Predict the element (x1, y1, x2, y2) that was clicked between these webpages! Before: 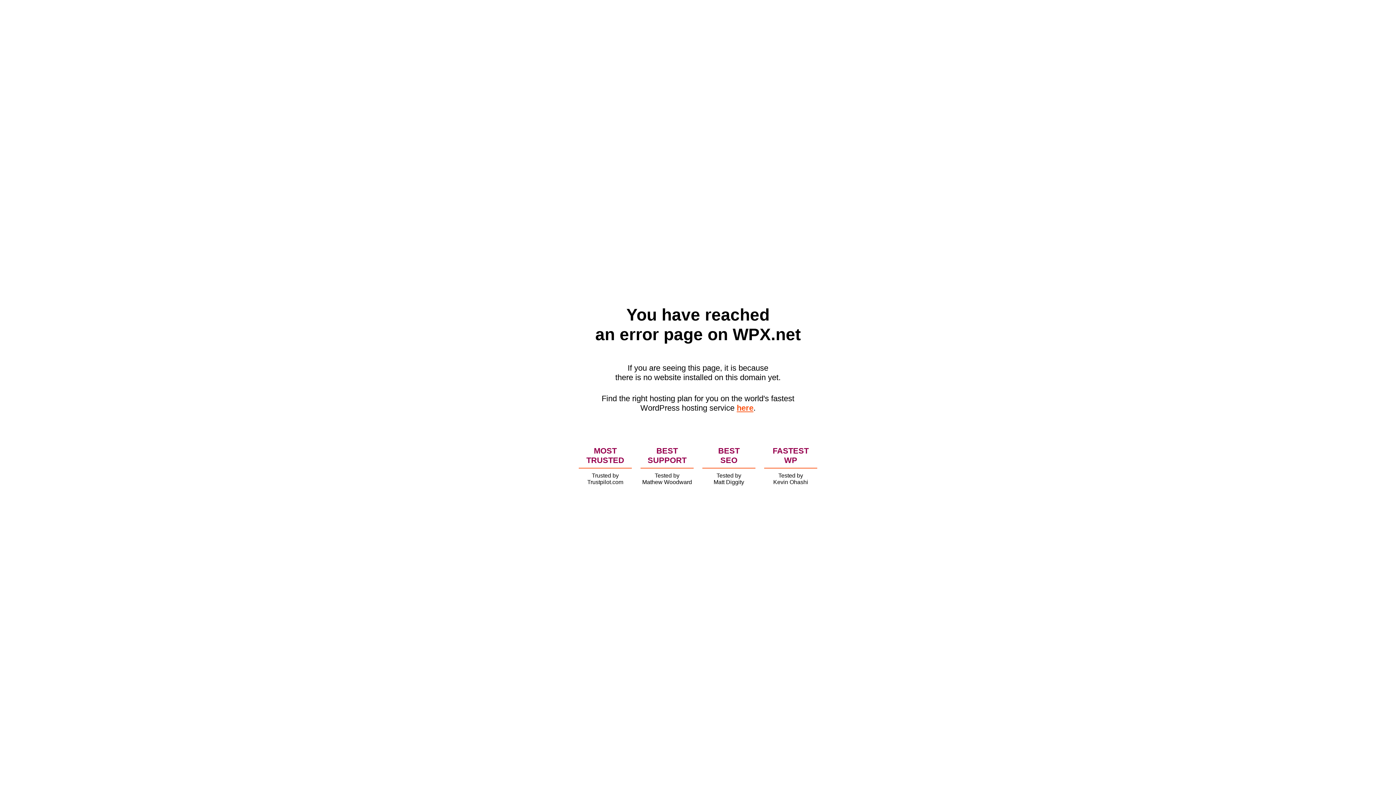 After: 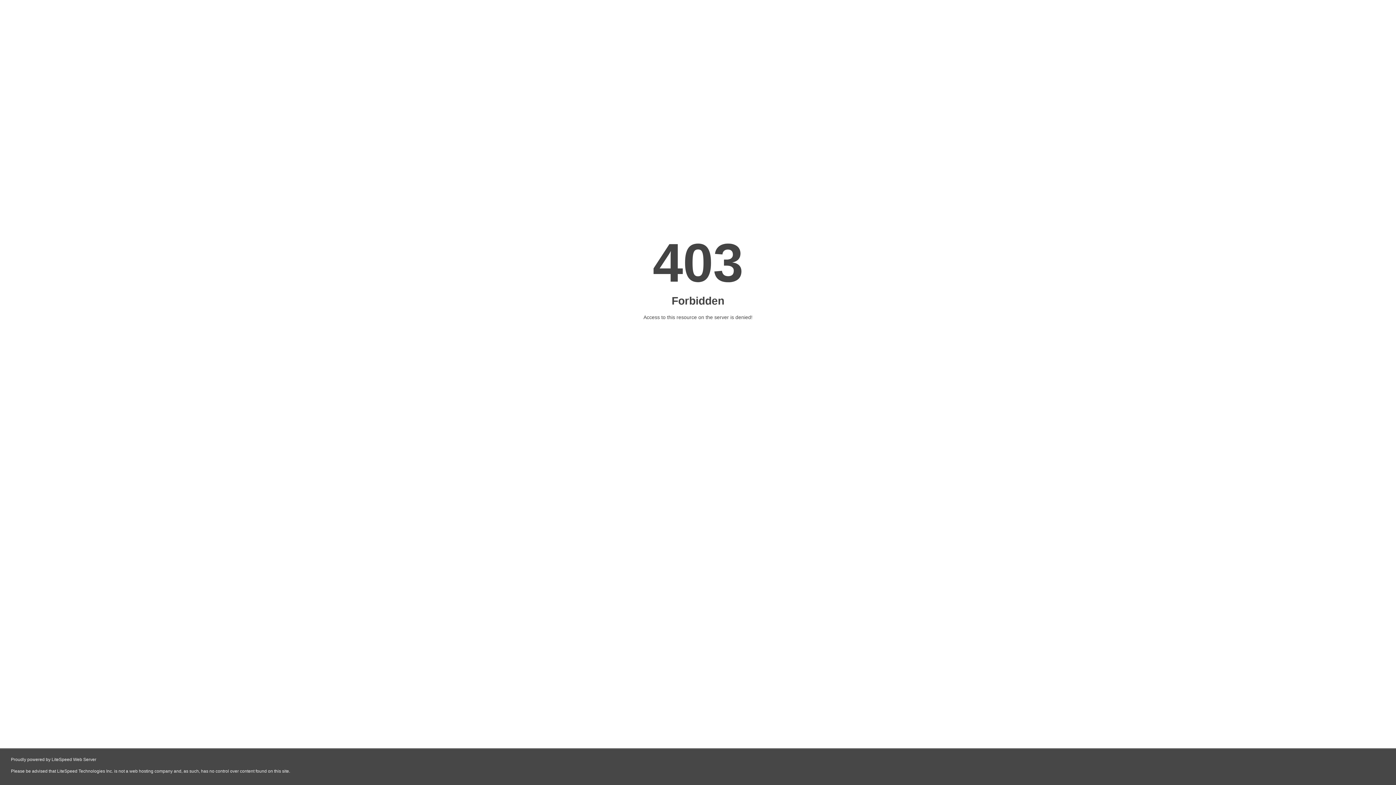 Action: bbox: (736, 403, 753, 412) label: here